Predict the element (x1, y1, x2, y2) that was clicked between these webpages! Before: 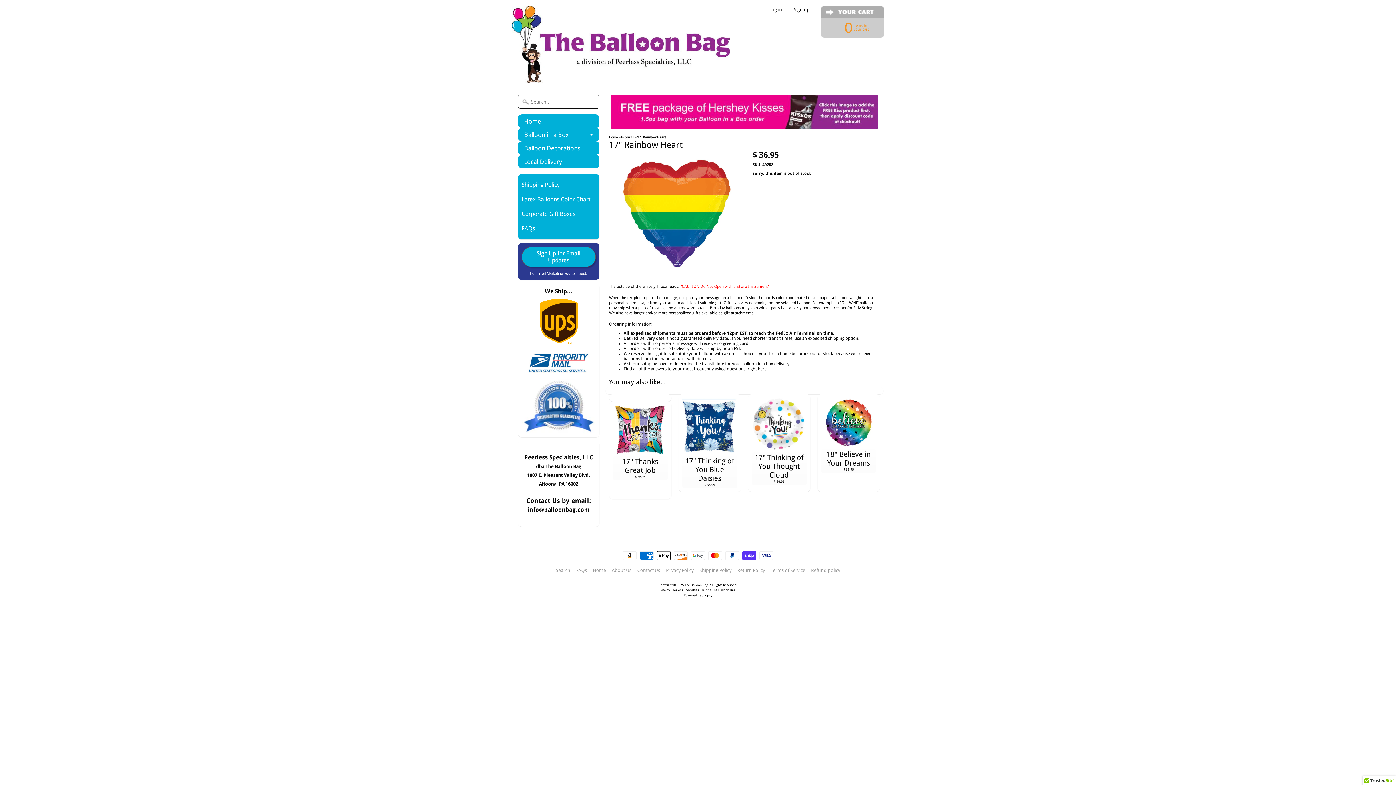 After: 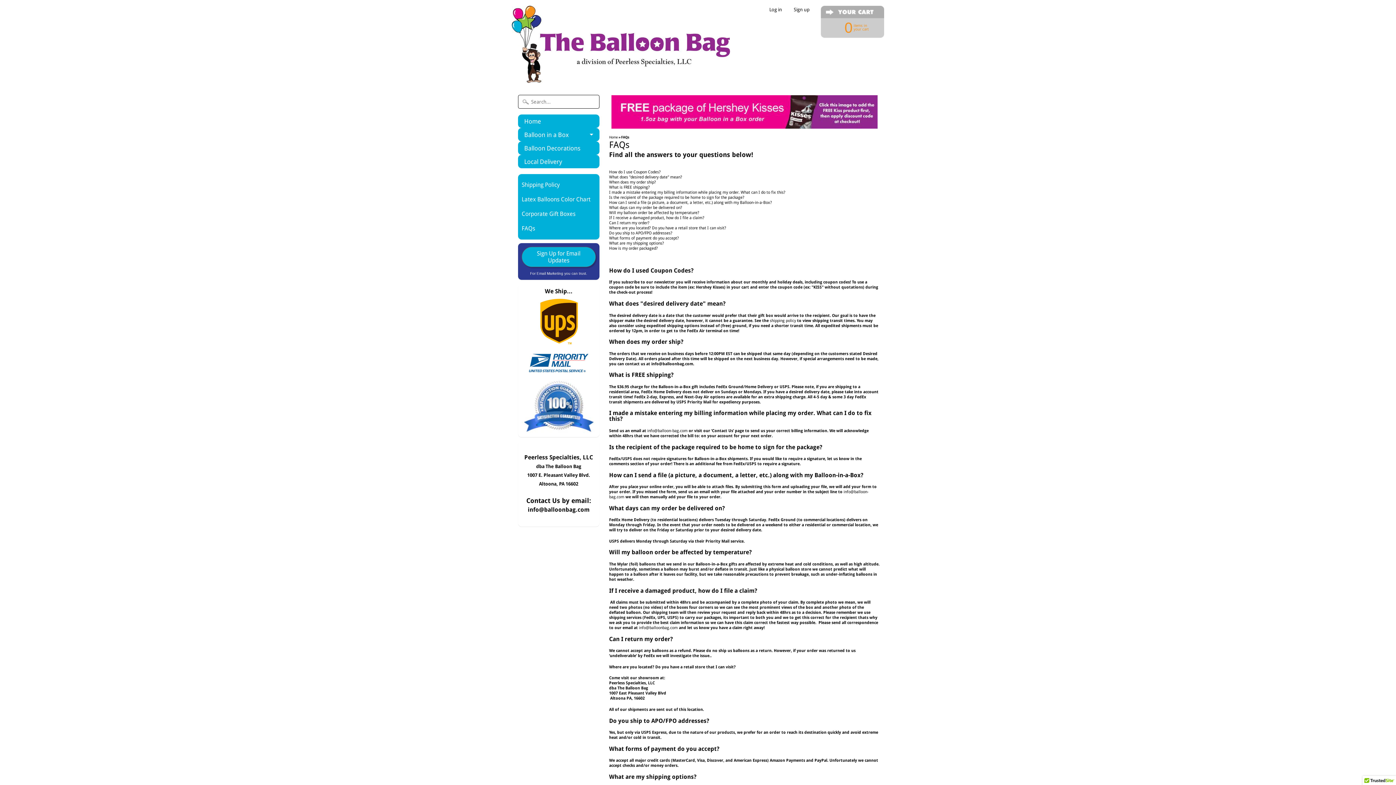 Action: bbox: (574, 568, 589, 573) label: FAQs